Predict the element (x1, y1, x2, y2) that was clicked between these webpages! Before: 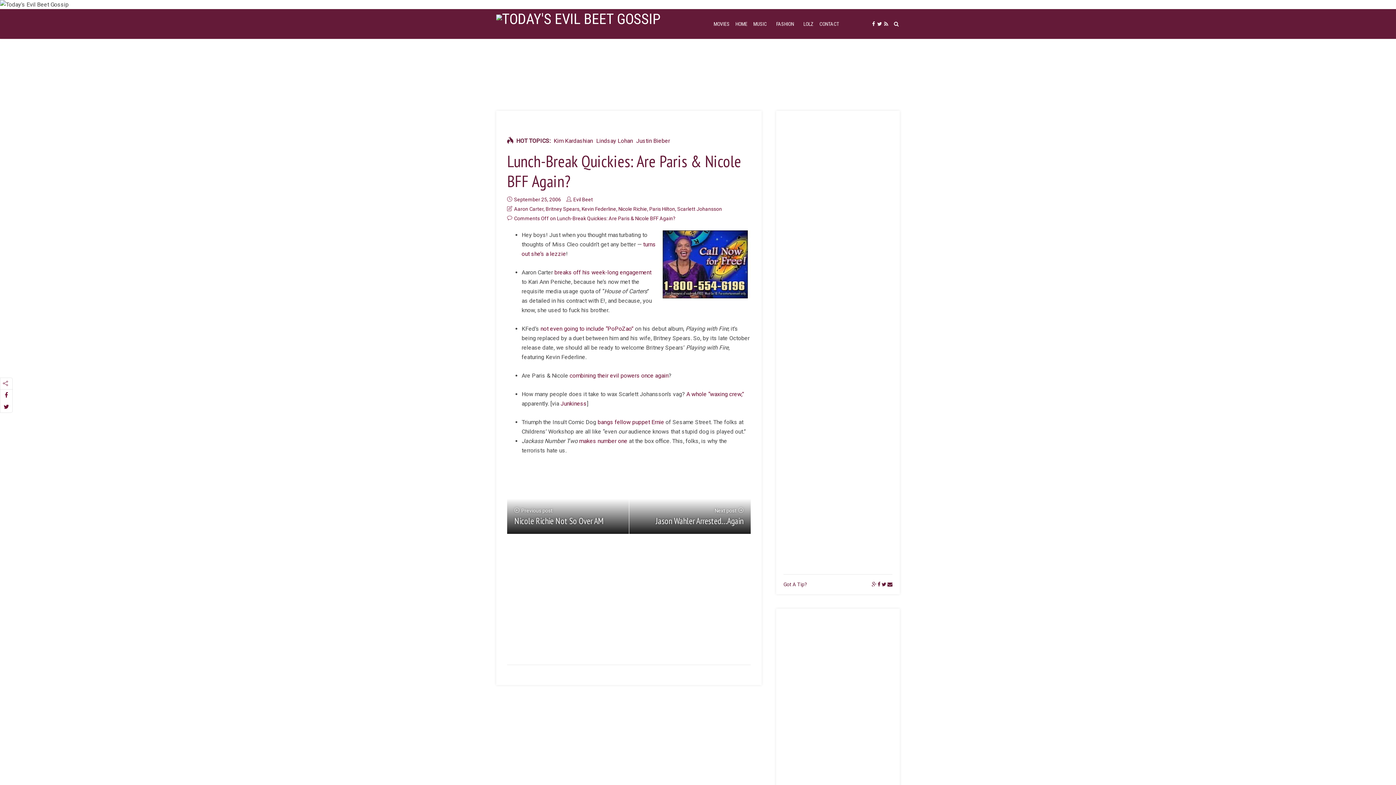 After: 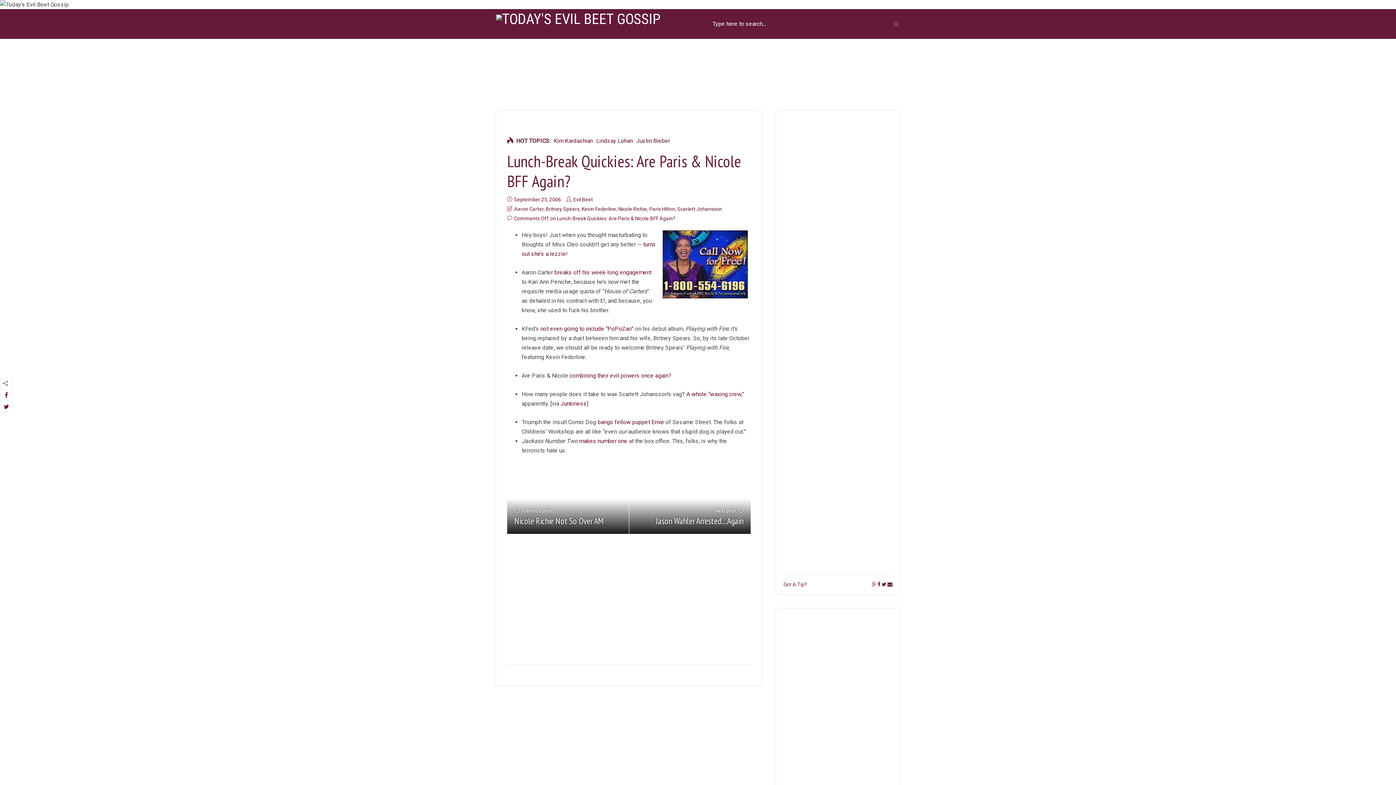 Action: bbox: (893, 9, 900, 39)